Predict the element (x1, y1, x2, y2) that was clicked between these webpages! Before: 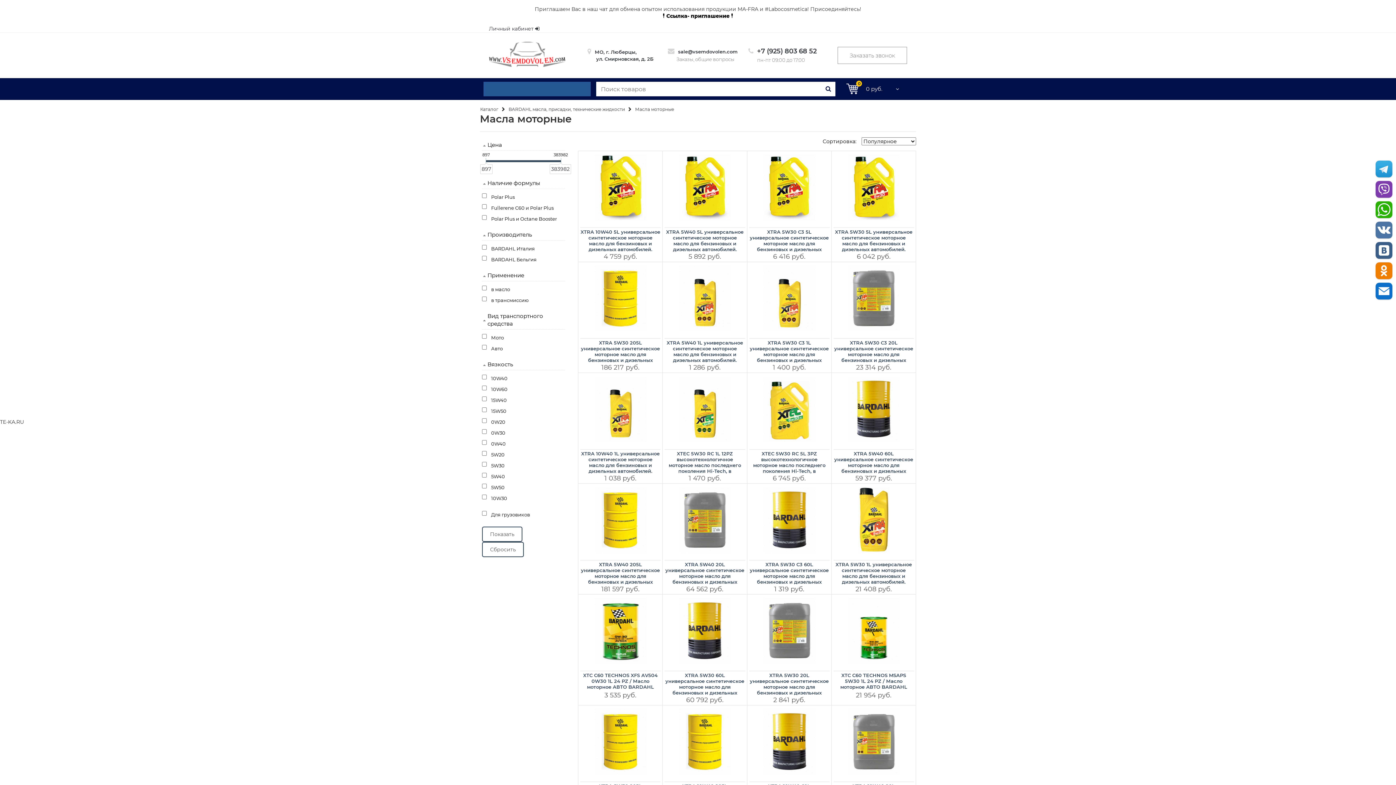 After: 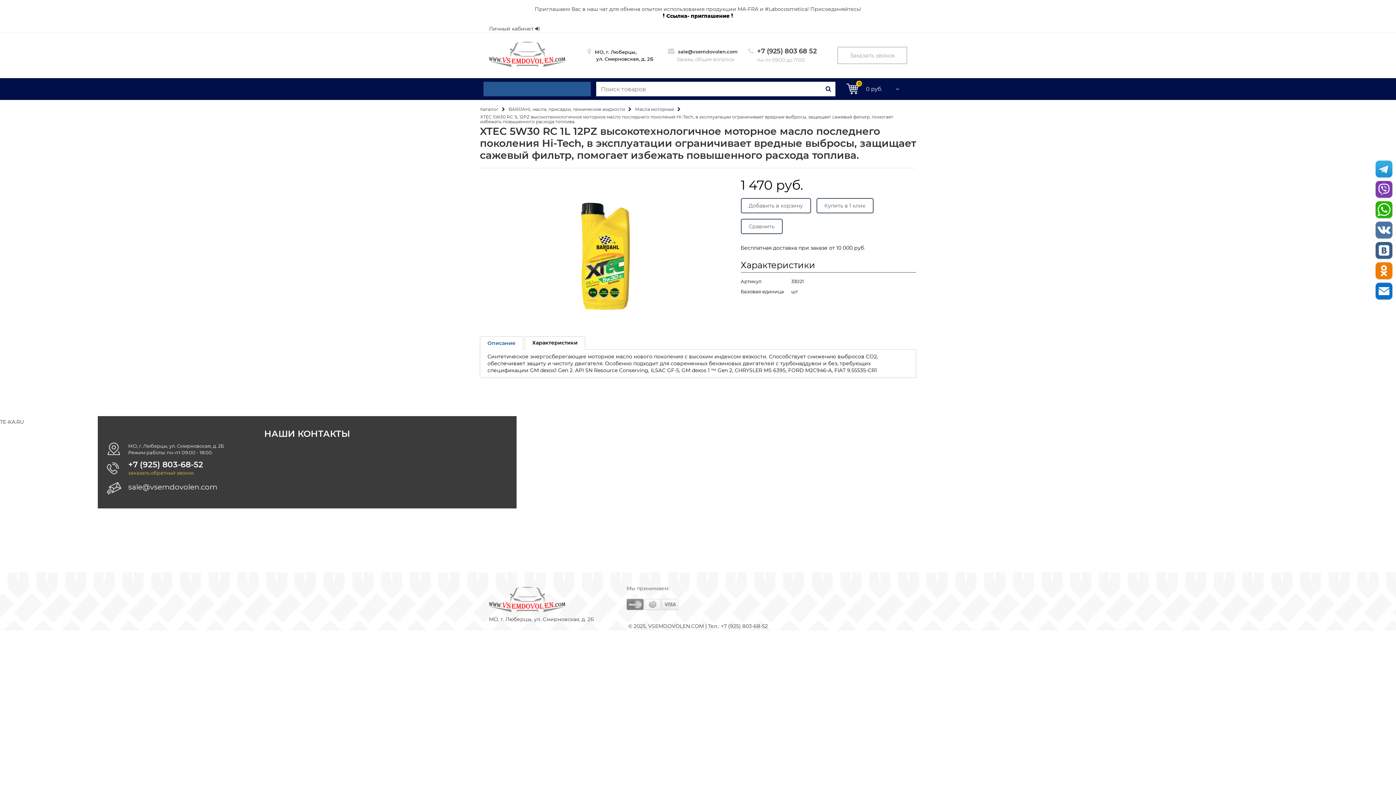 Action: bbox: (671, 376, 738, 442)